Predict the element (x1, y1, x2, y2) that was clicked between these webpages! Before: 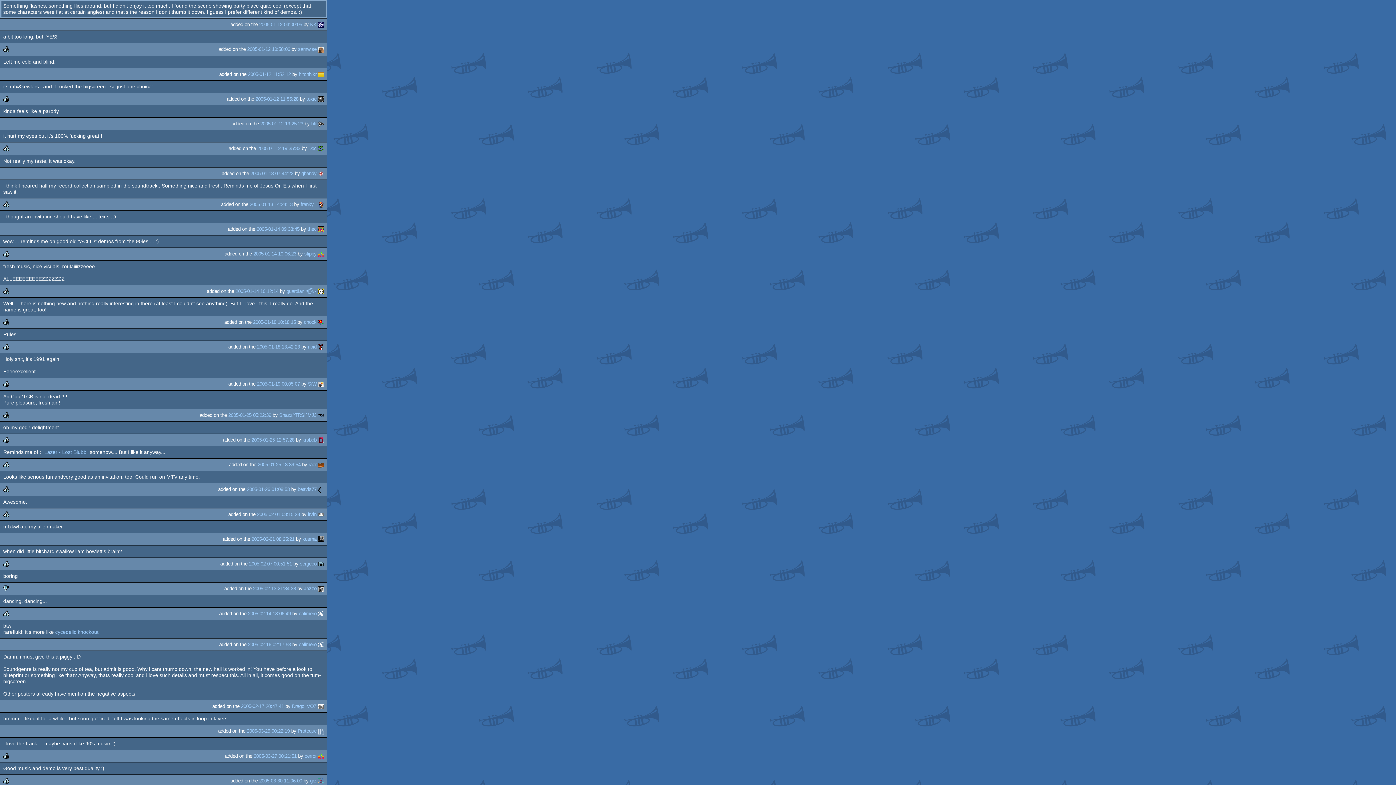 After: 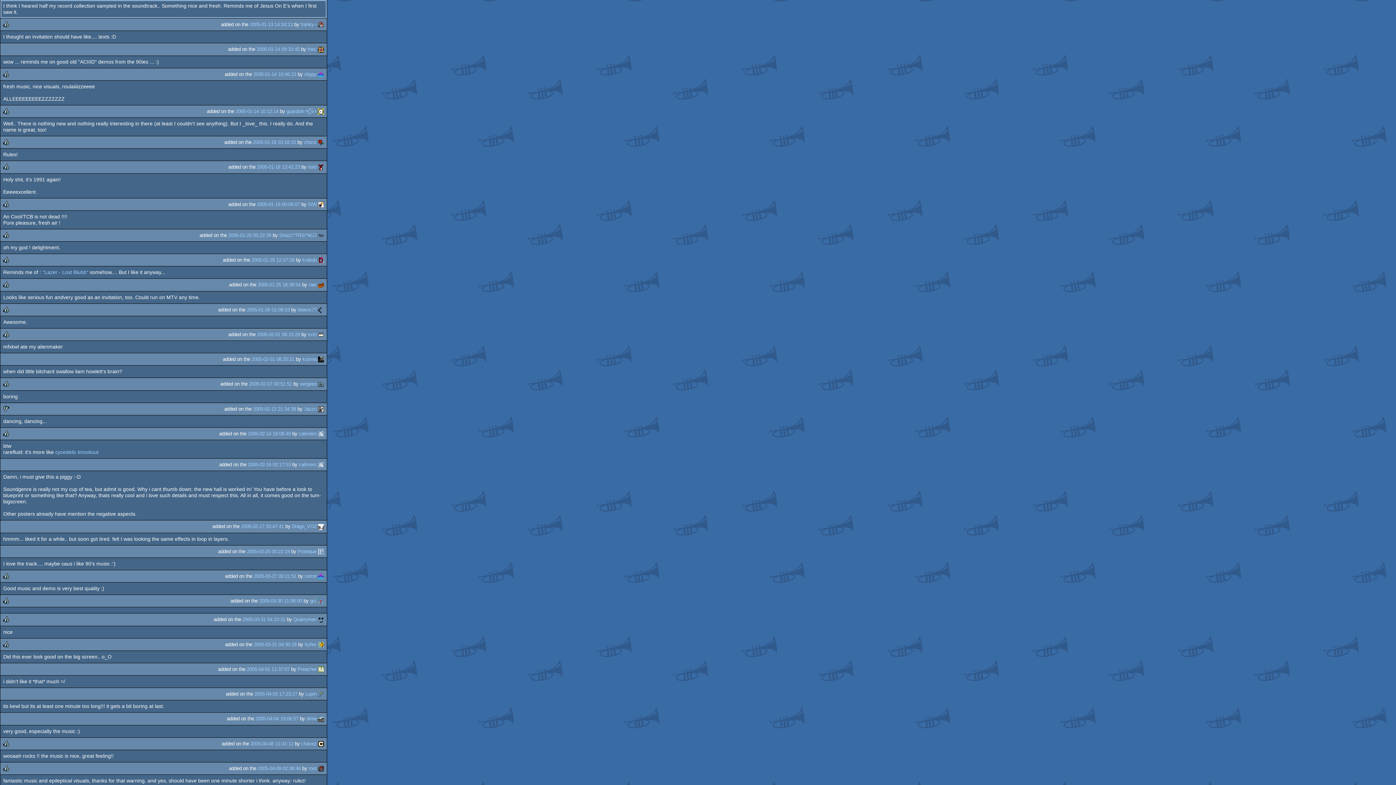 Action: bbox: (249, 201, 292, 207) label: 2005-01-13 14:24:13